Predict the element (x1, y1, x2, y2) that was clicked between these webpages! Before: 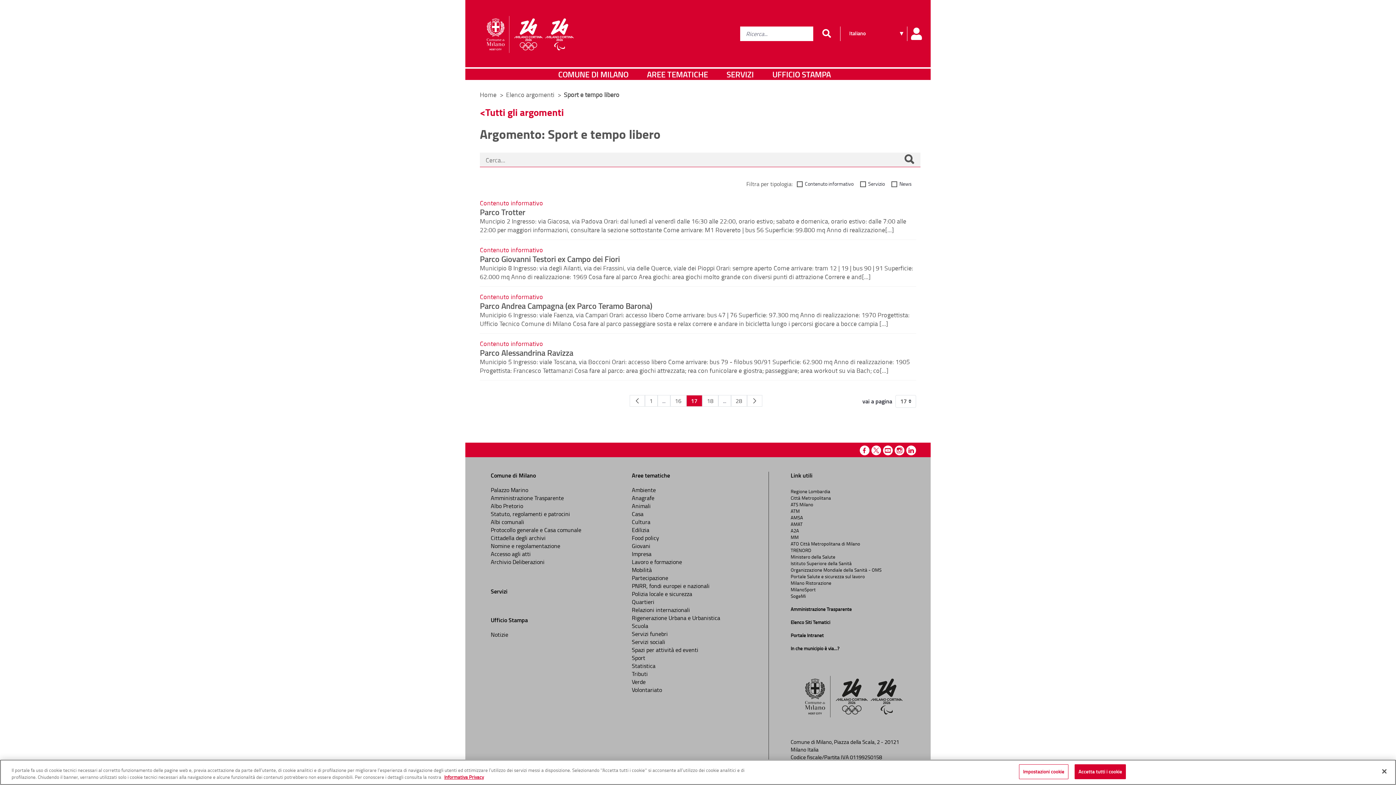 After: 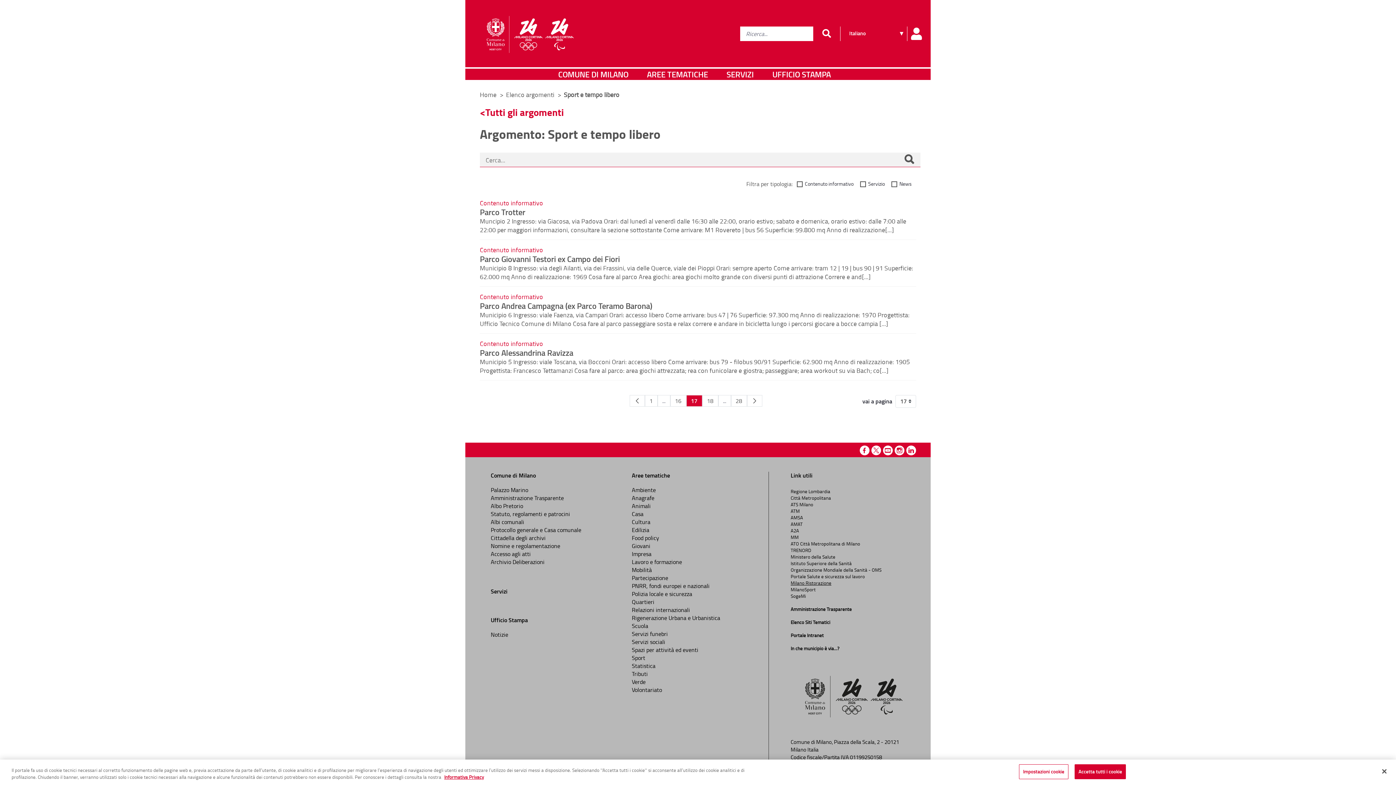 Action: label: Milano Ristorazione bbox: (790, 580, 831, 586)